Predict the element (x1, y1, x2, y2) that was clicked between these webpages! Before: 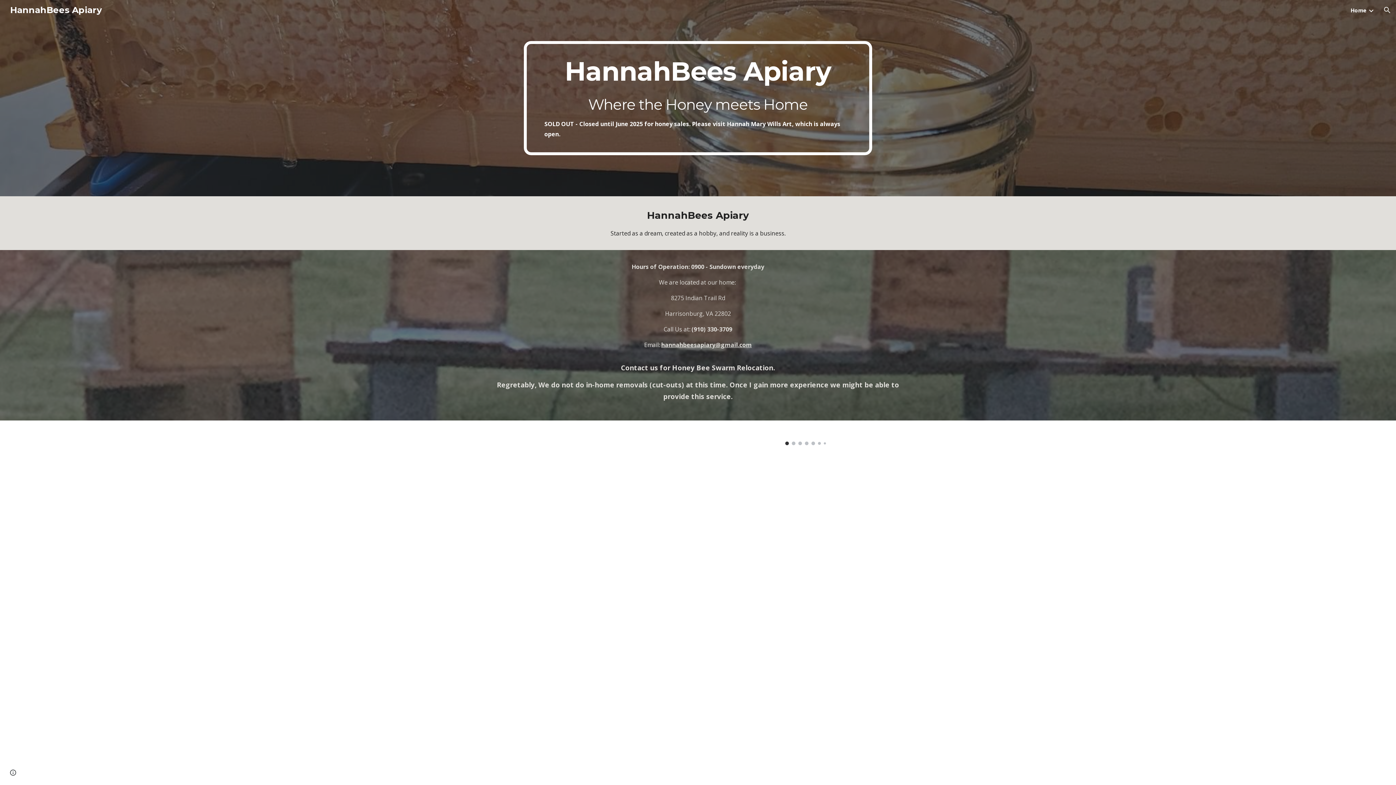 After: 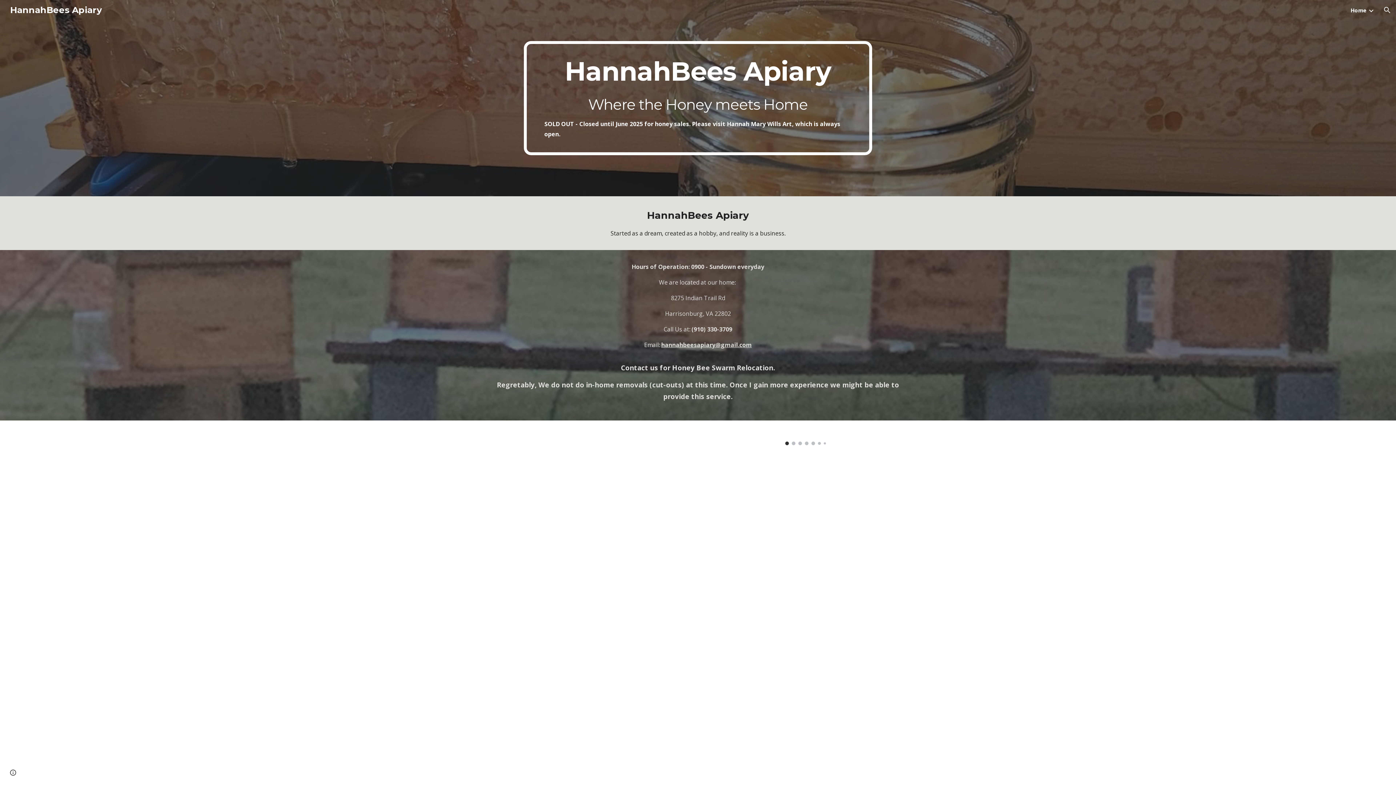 Action: bbox: (1350, 6, 1366, 13) label: Home